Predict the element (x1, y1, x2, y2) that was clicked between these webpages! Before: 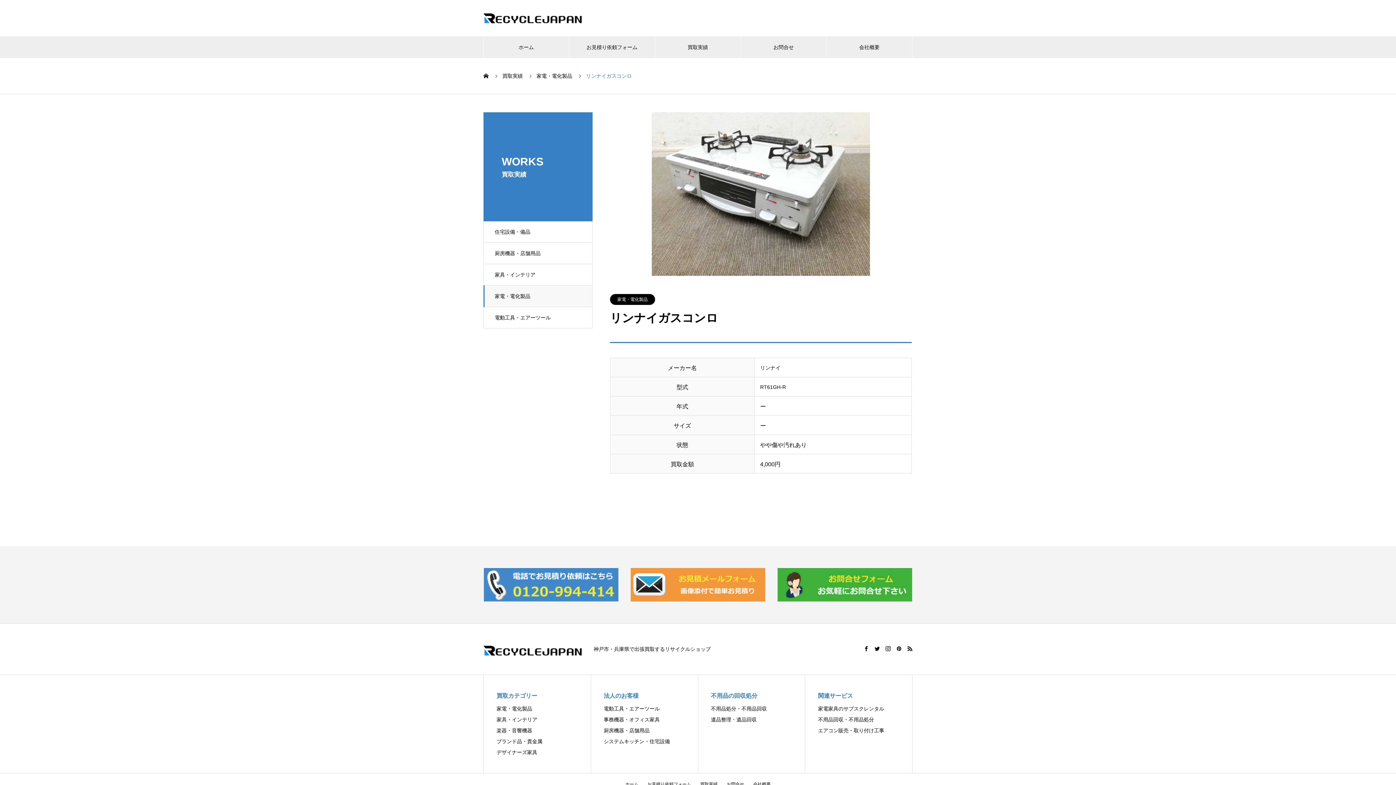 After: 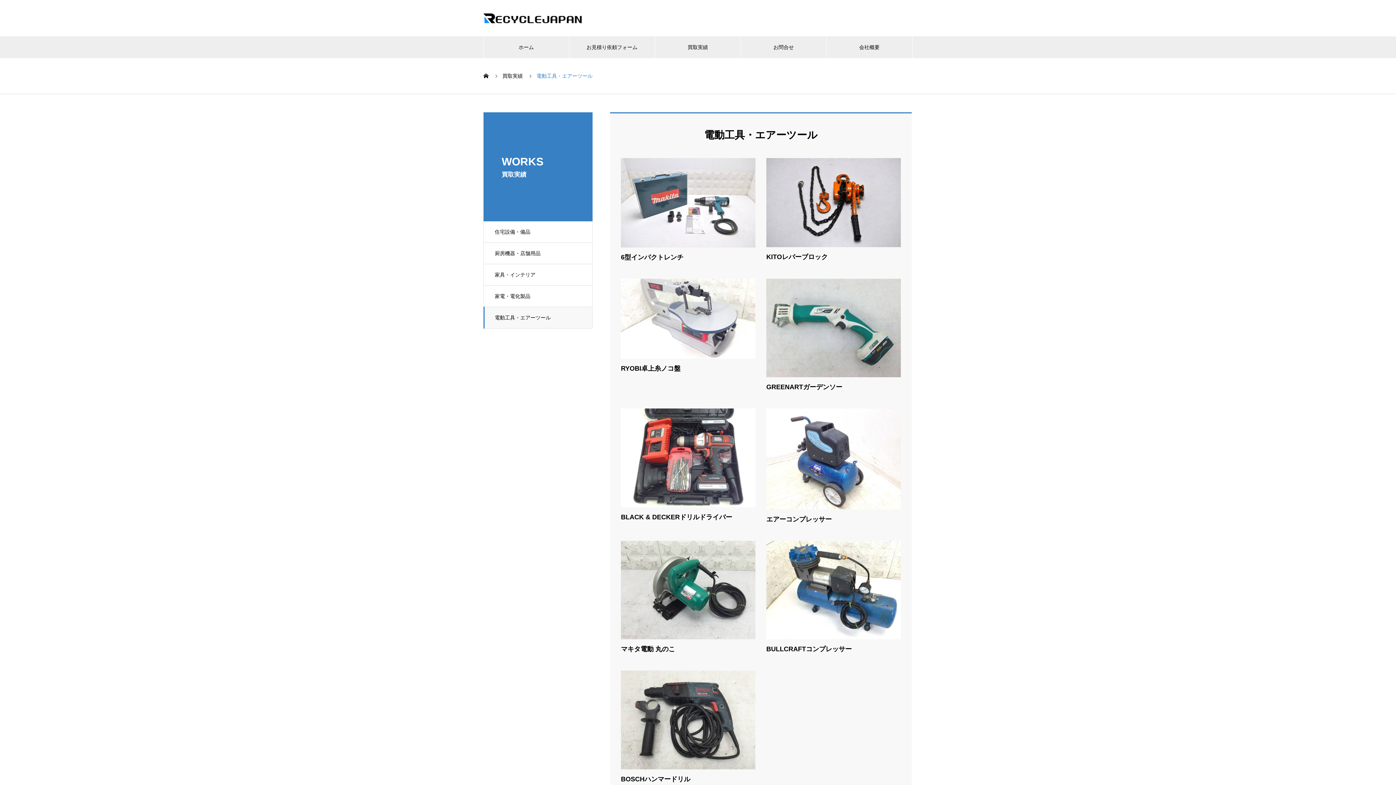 Action: label: 電動工具・エアーツール bbox: (483, 306, 592, 328)